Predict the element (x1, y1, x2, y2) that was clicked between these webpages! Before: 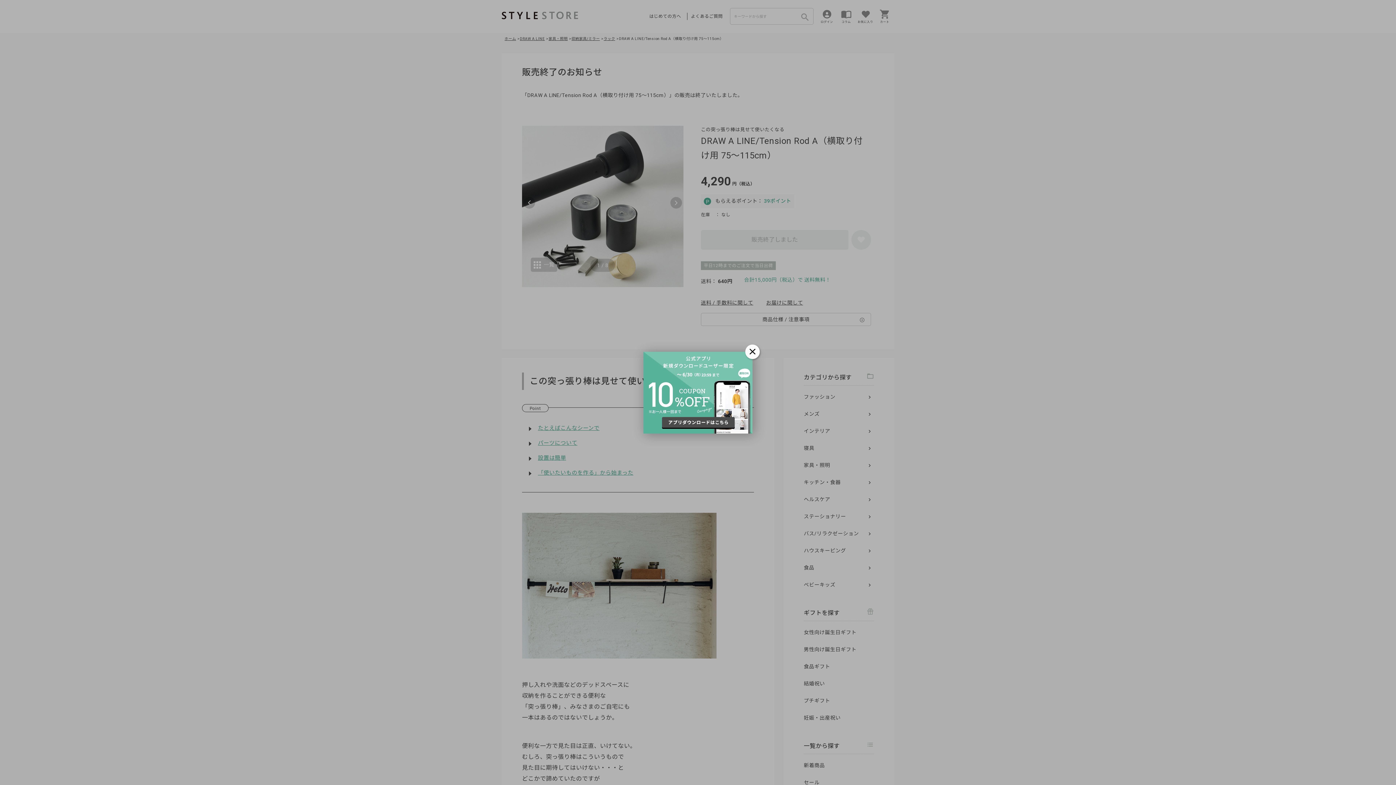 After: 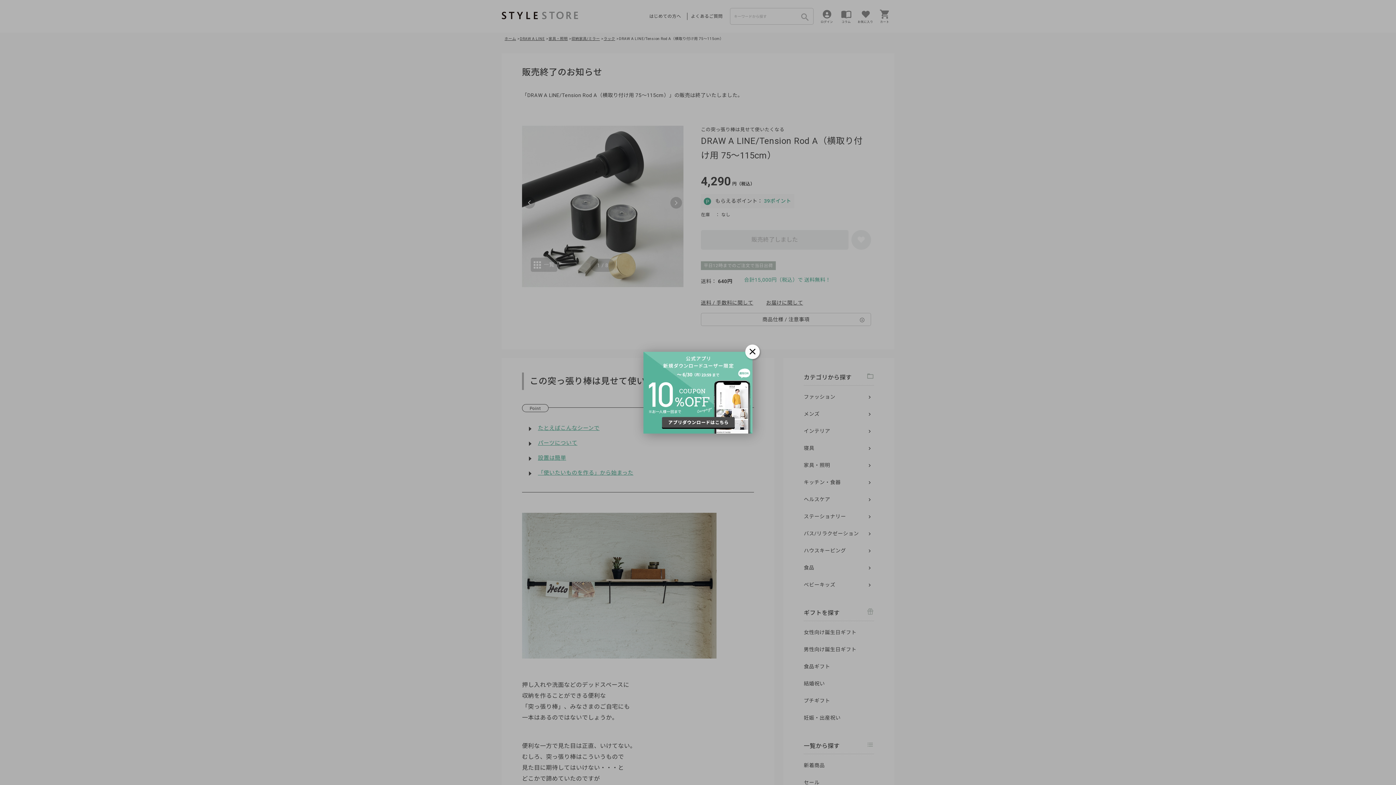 Action: bbox: (643, 351, 752, 433)